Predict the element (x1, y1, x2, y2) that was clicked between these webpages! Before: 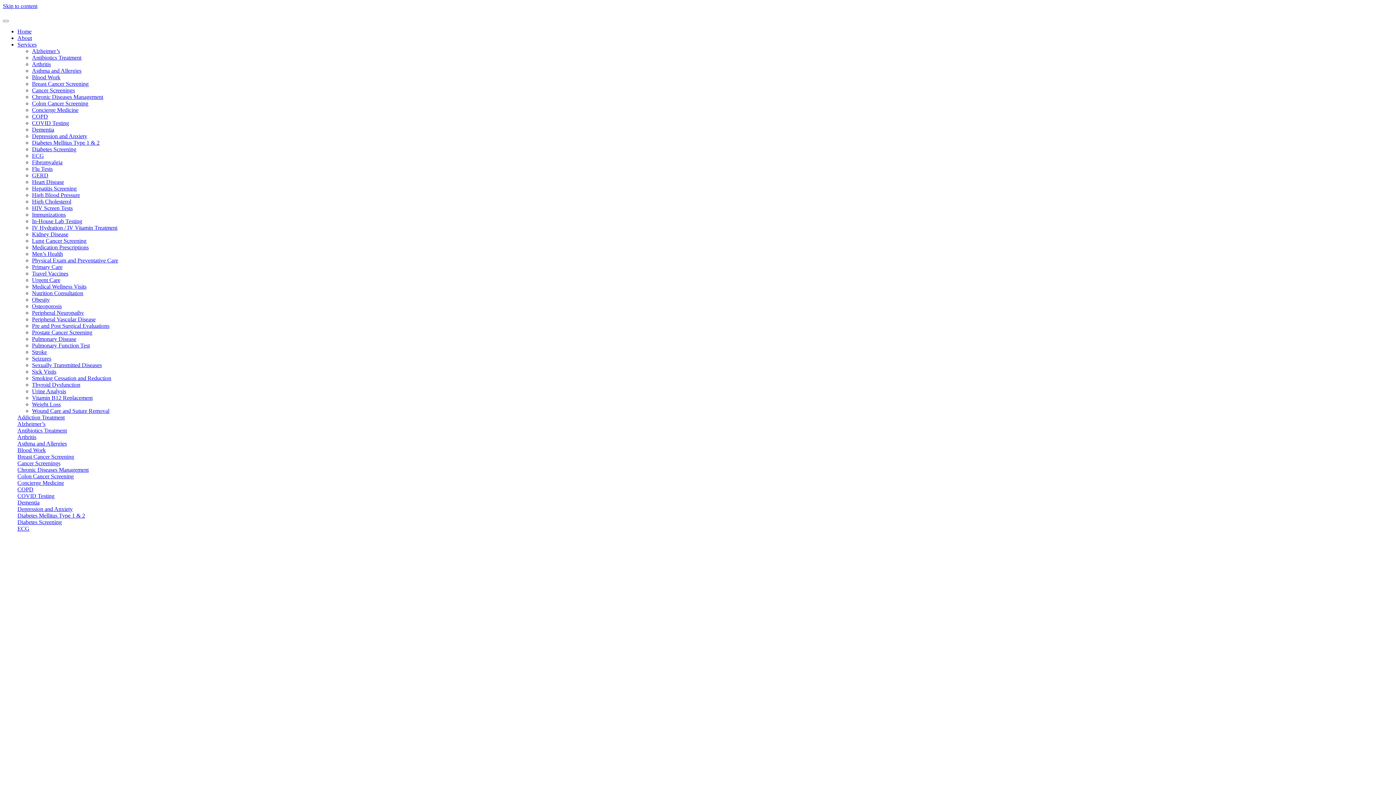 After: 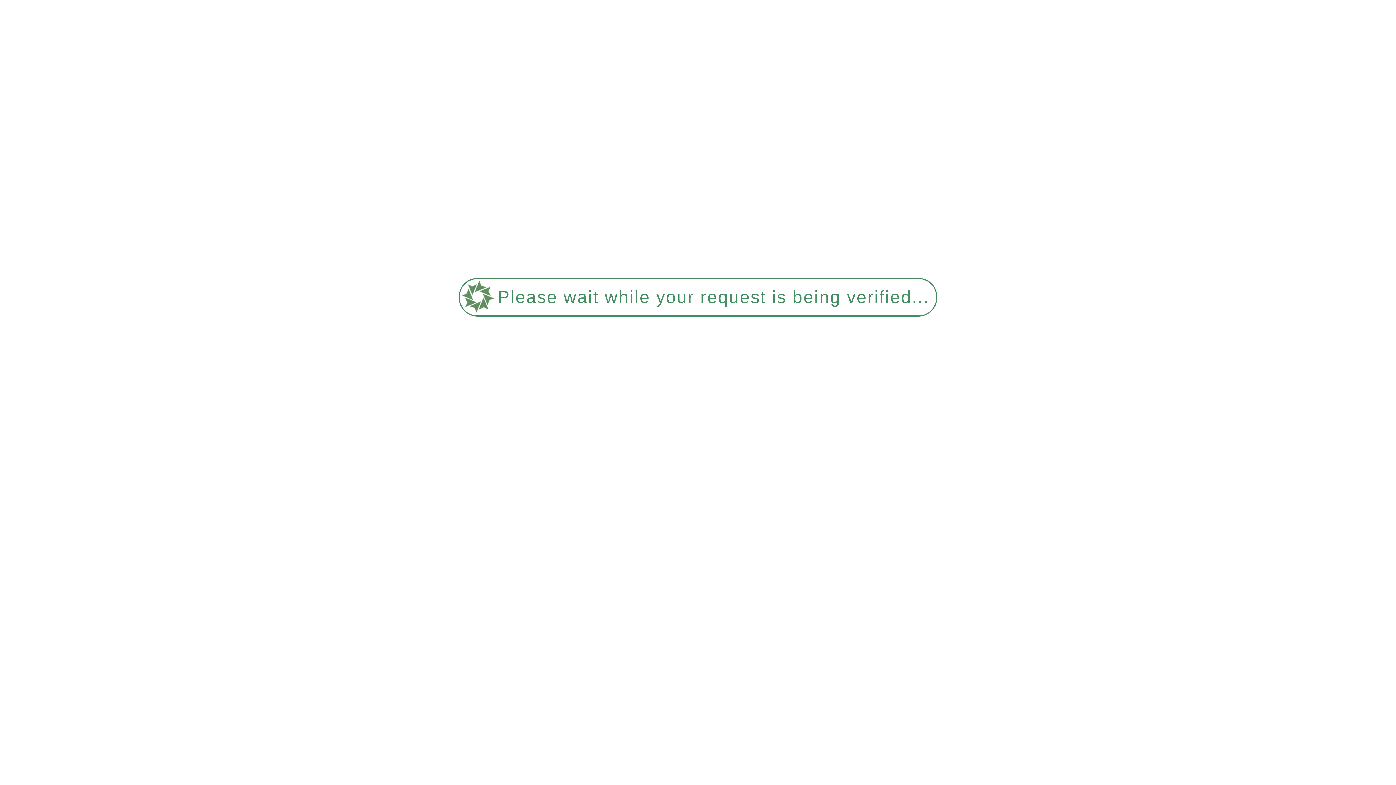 Action: label: Cancer Screenings bbox: (17, 460, 1393, 466)